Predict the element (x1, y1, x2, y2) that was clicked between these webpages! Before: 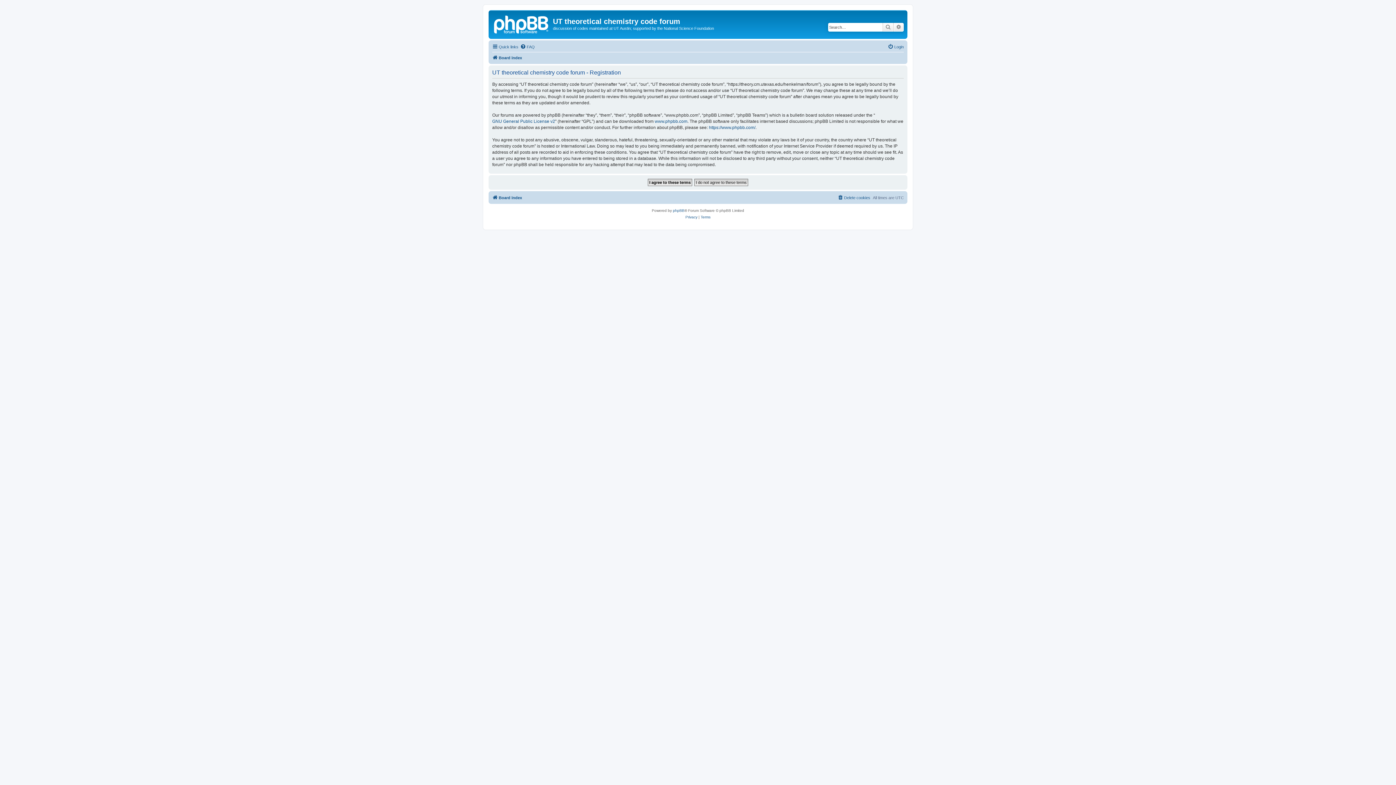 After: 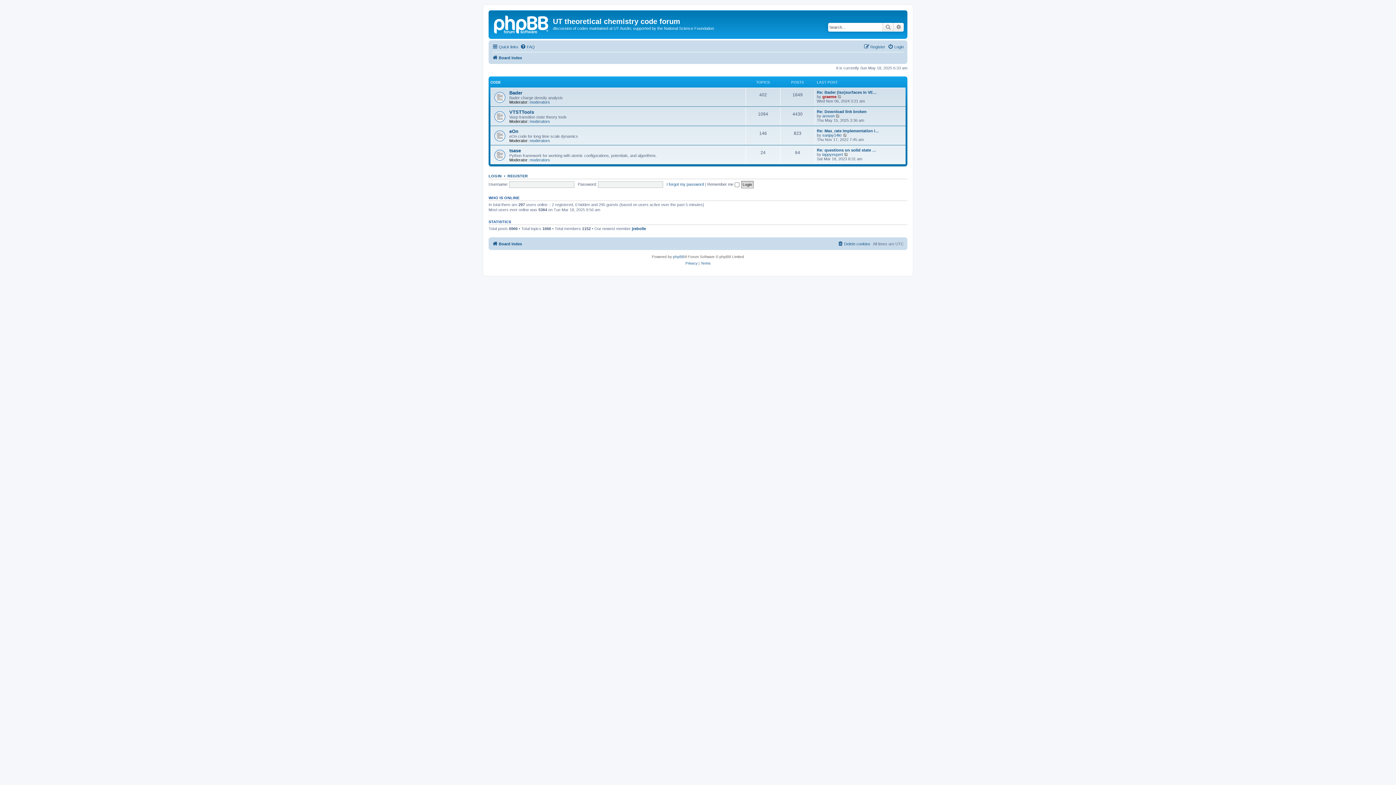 Action: bbox: (490, 12, 553, 35)